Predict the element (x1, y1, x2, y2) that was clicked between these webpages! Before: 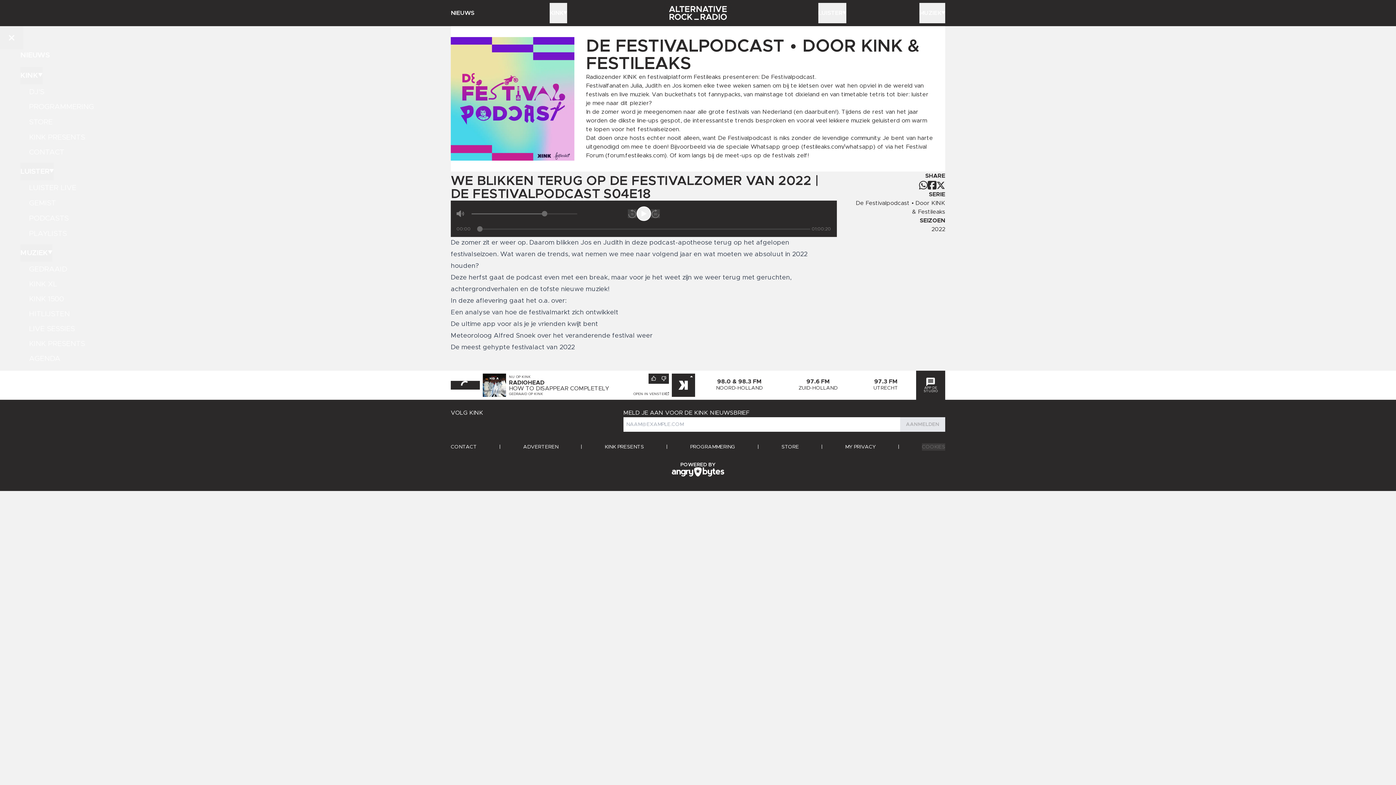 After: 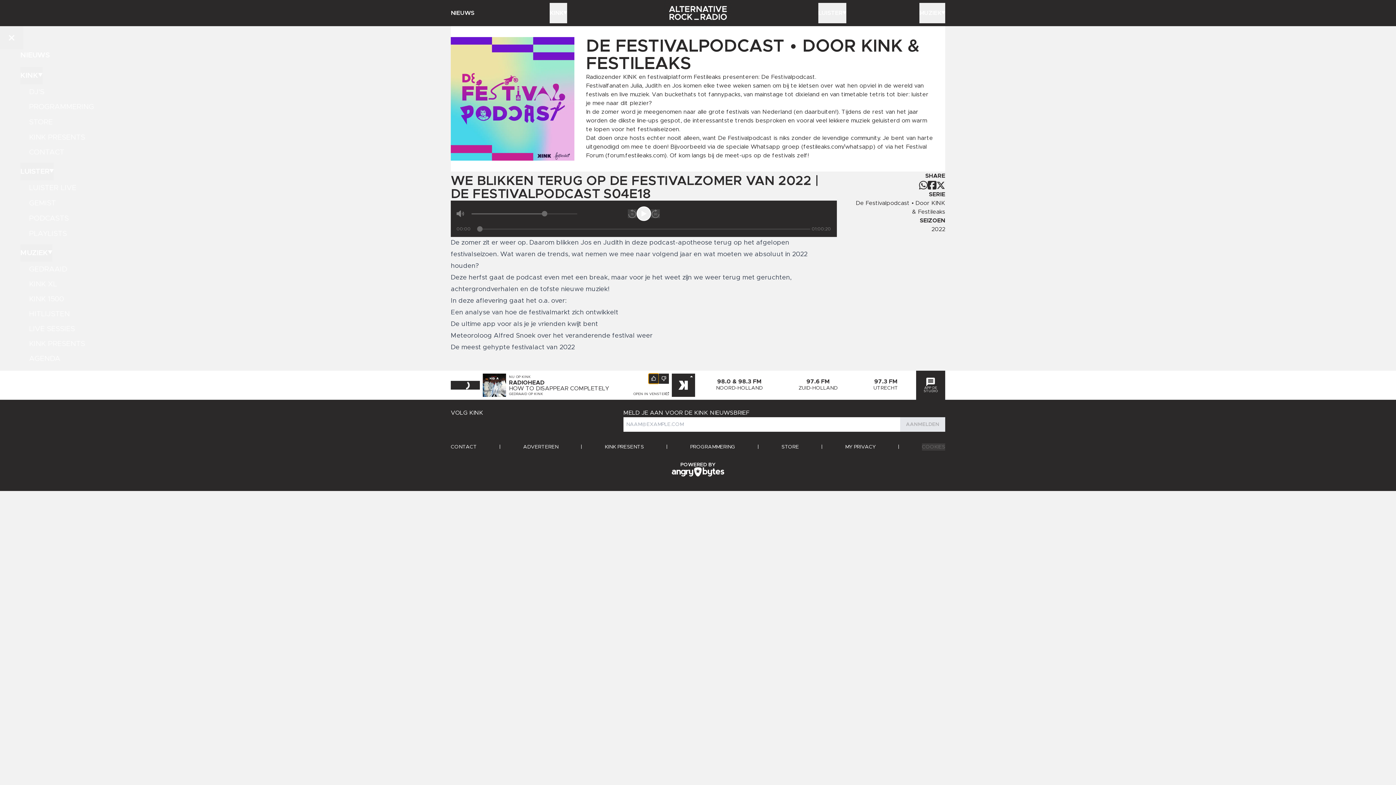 Action: bbox: (648, 373, 658, 384)